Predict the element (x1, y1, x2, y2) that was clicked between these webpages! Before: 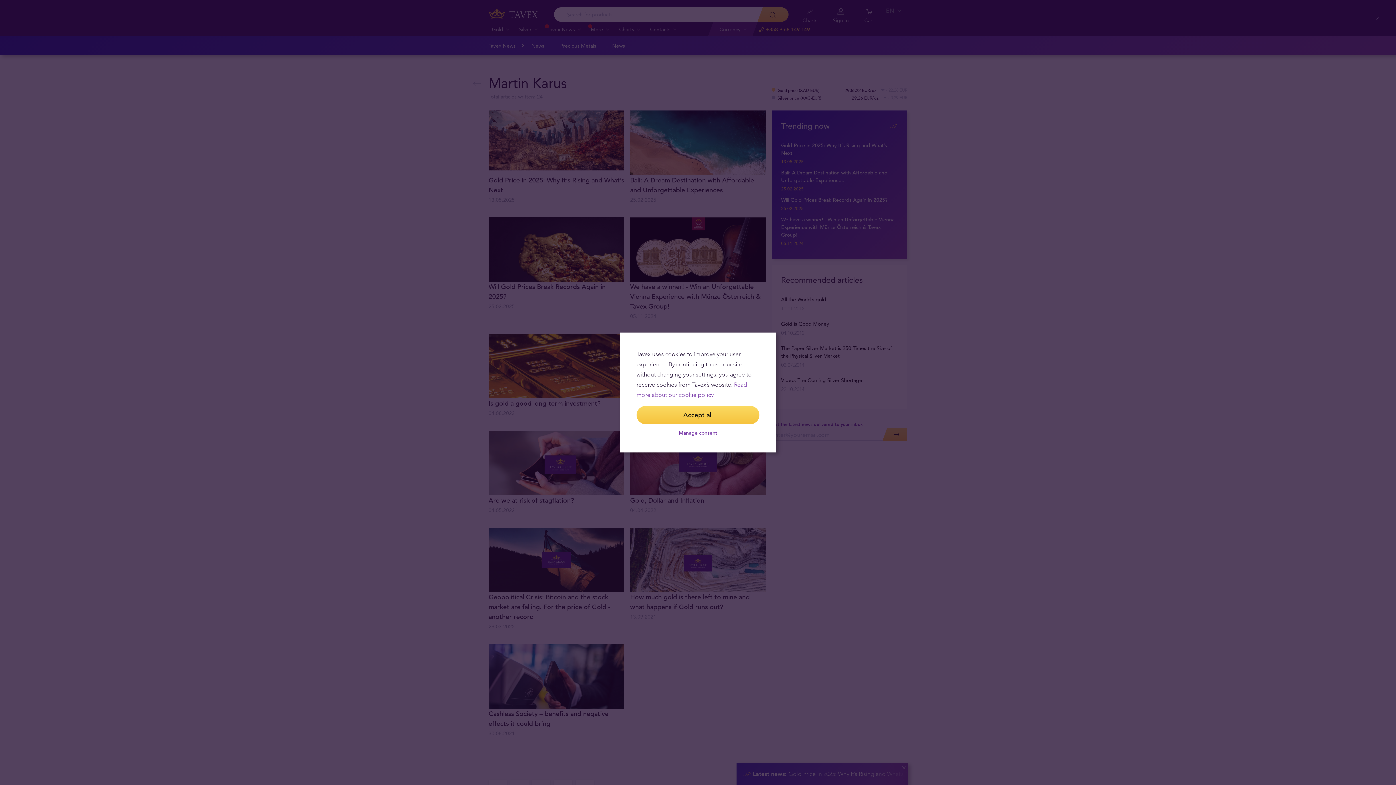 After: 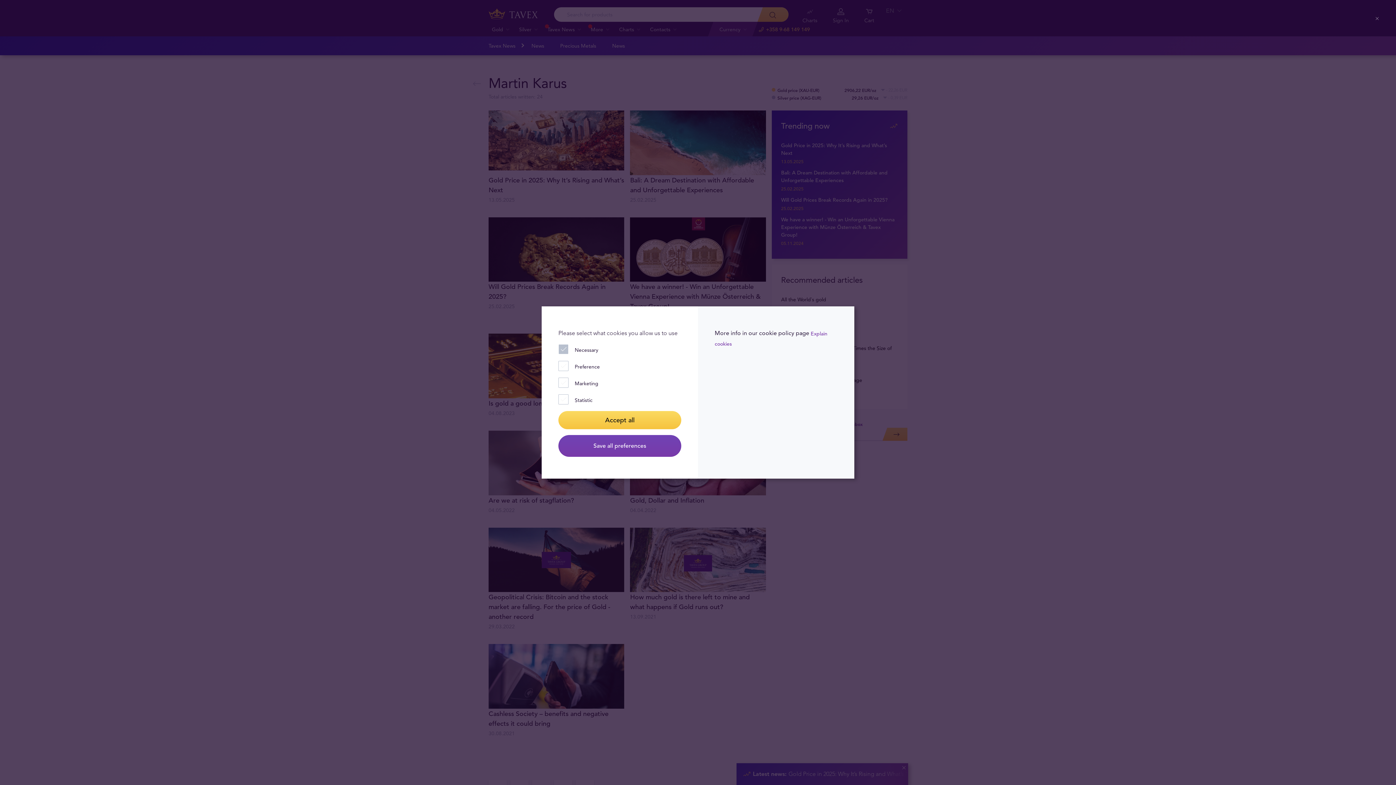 Action: label: Manage consent bbox: (636, 430, 759, 436)